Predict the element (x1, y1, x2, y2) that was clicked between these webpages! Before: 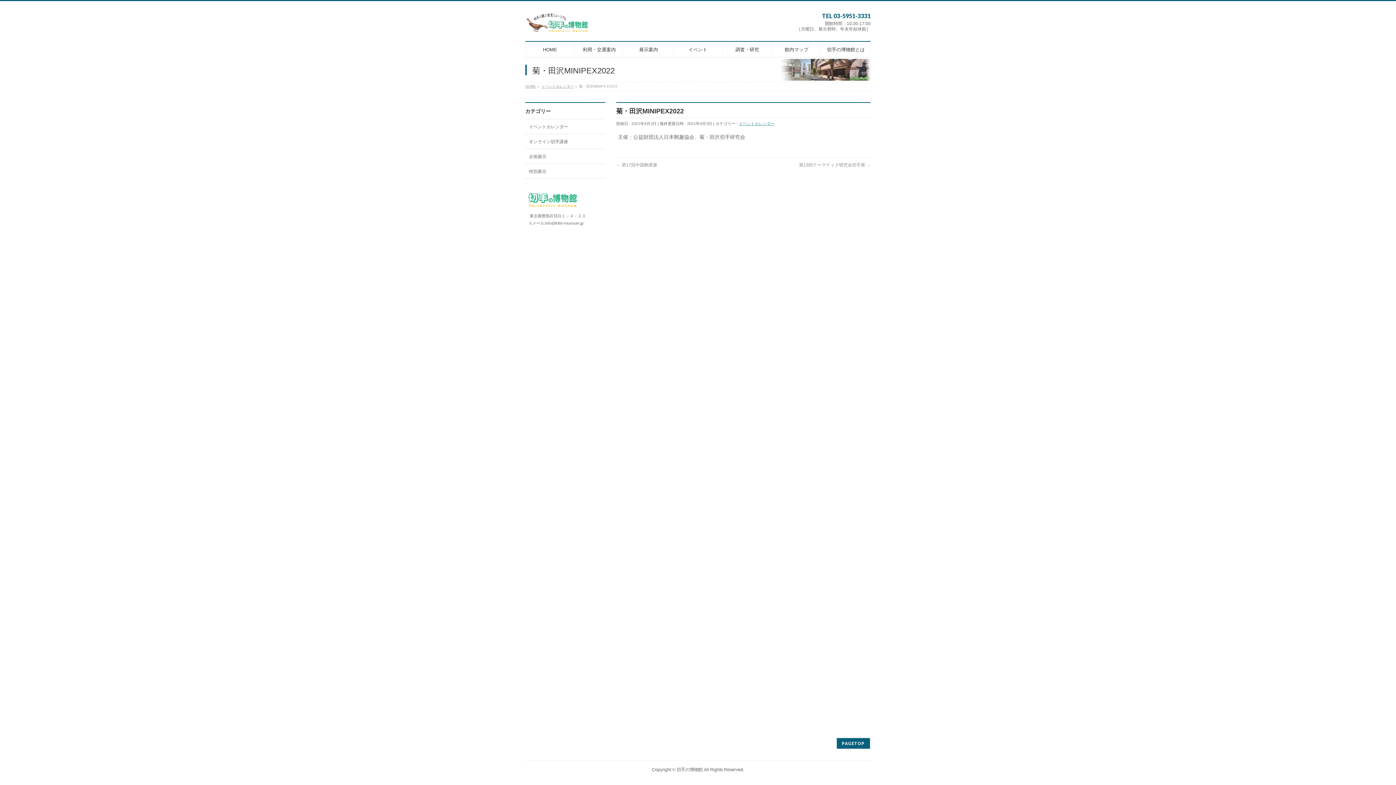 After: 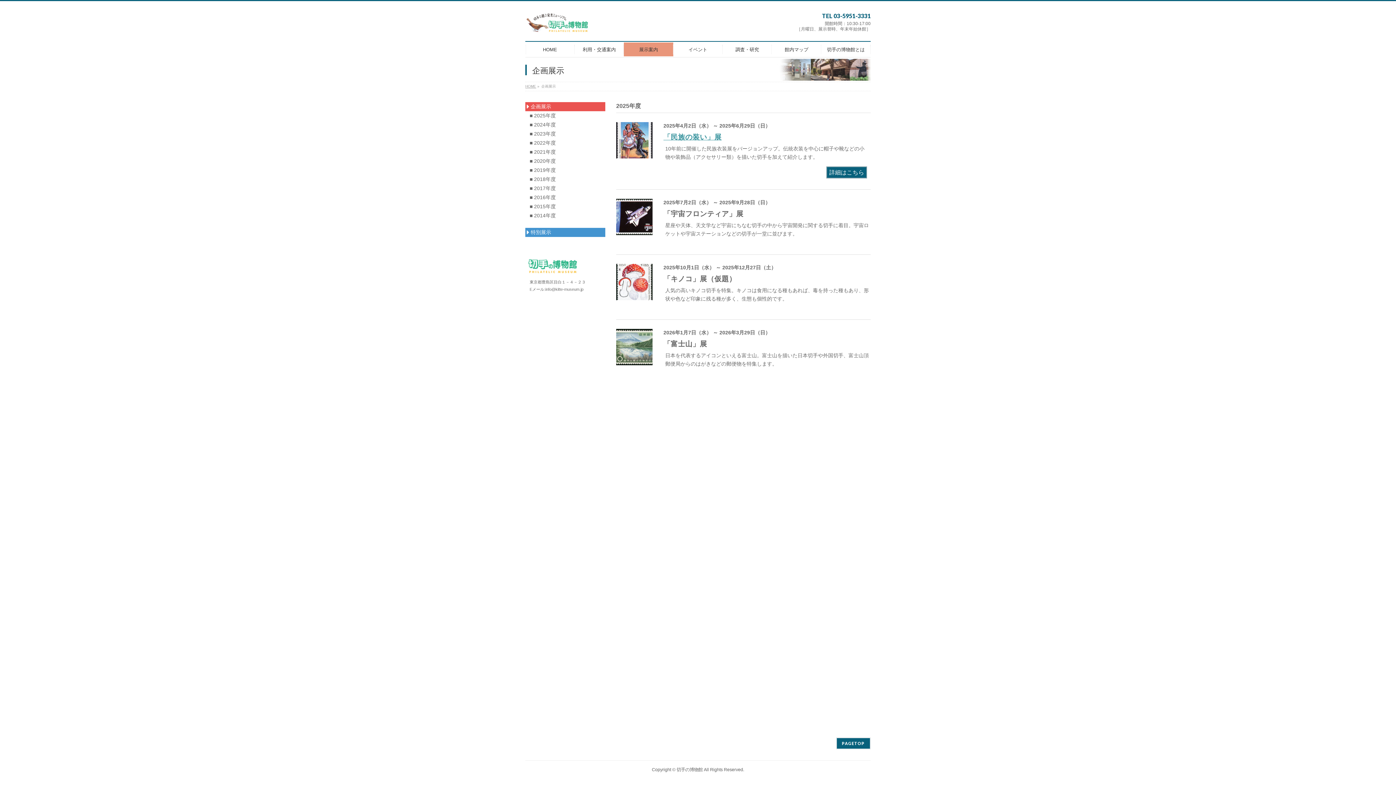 Action: label: 展示案内 bbox: (624, 42, 673, 56)